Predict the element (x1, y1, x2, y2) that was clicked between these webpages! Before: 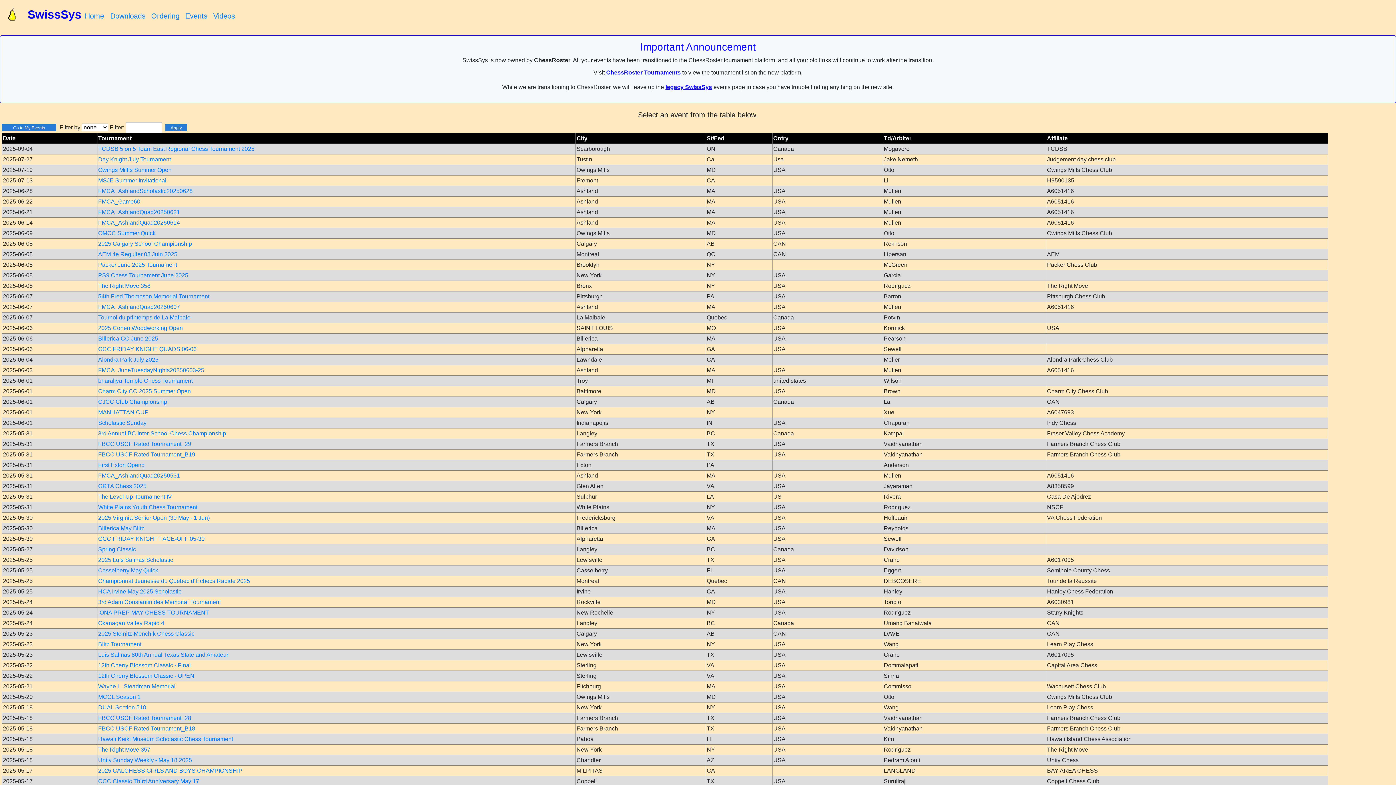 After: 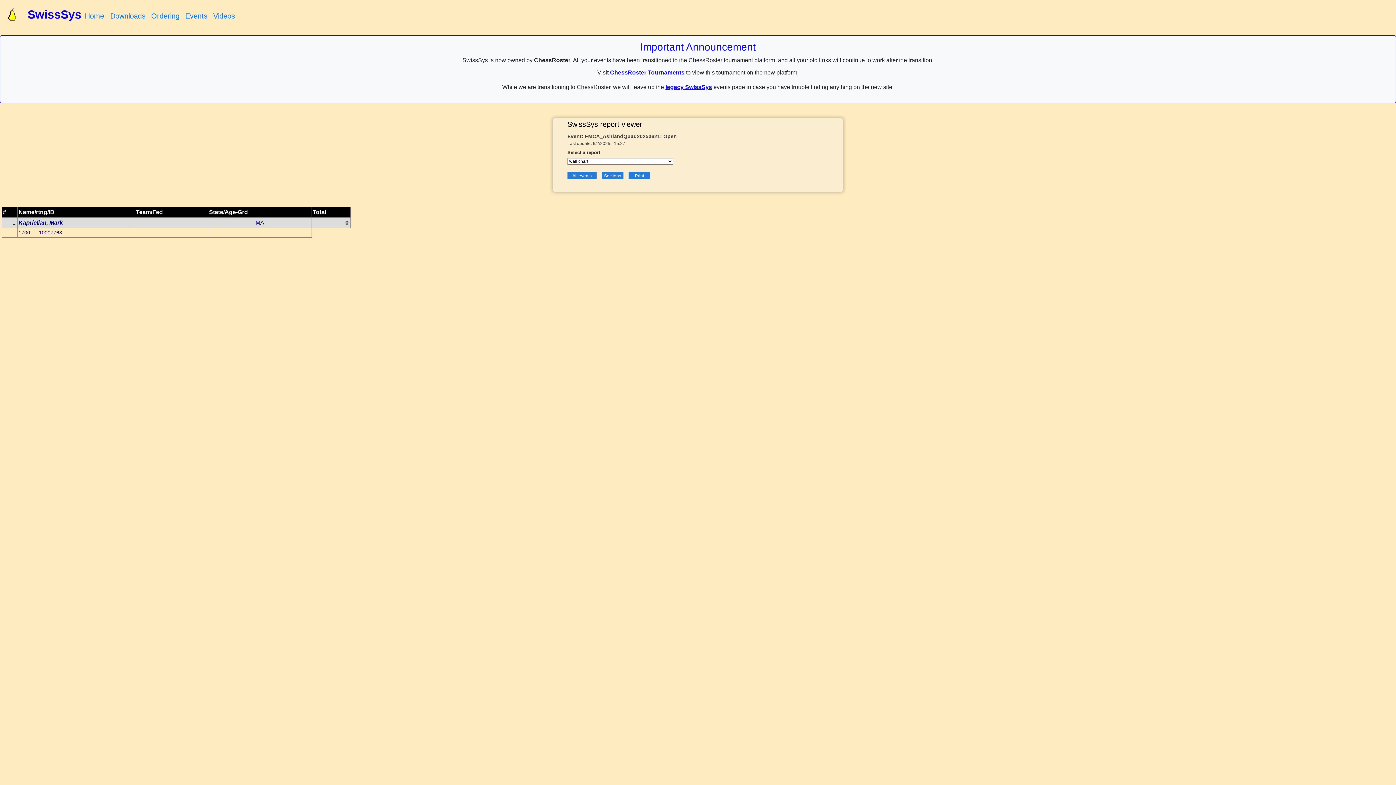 Action: label: FMCA_AshlandQuad20250621 bbox: (98, 209, 180, 215)